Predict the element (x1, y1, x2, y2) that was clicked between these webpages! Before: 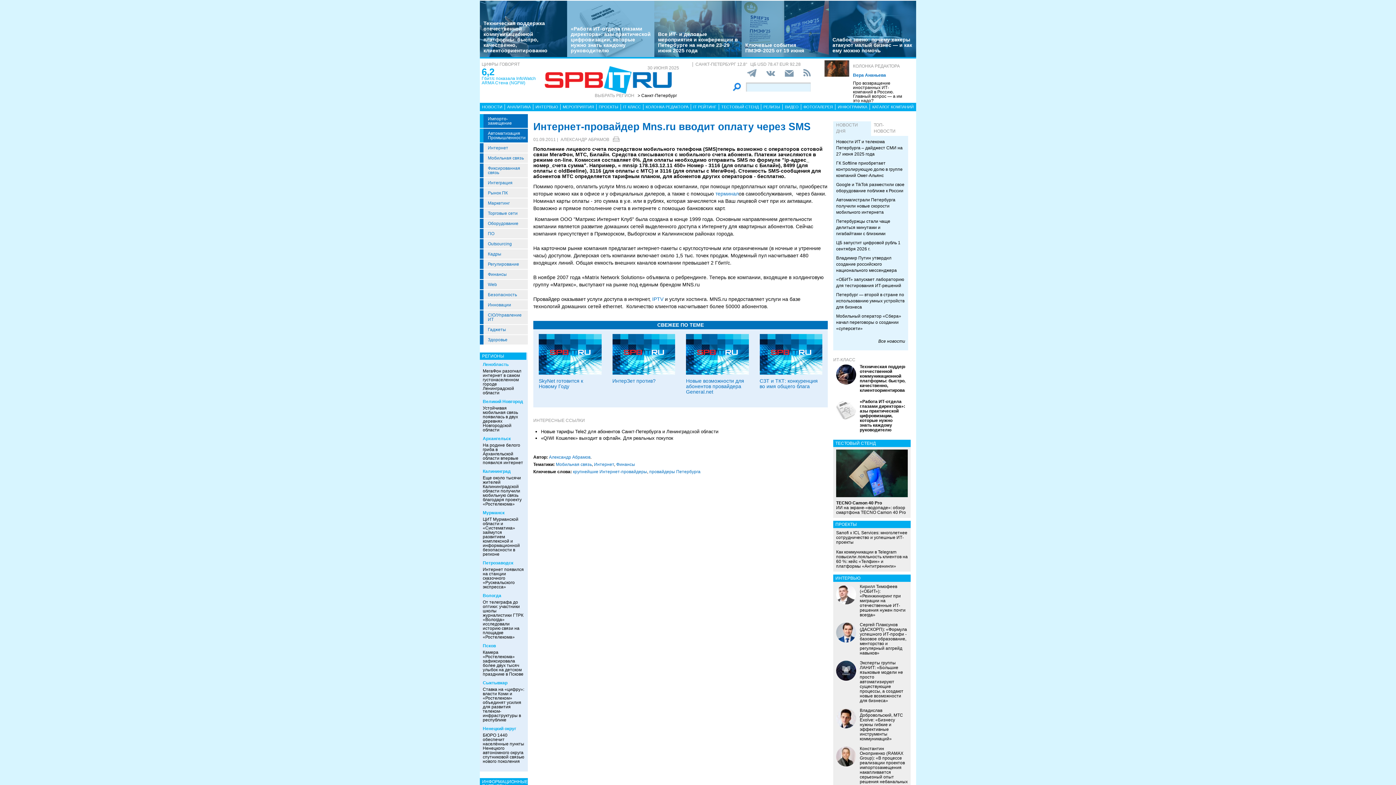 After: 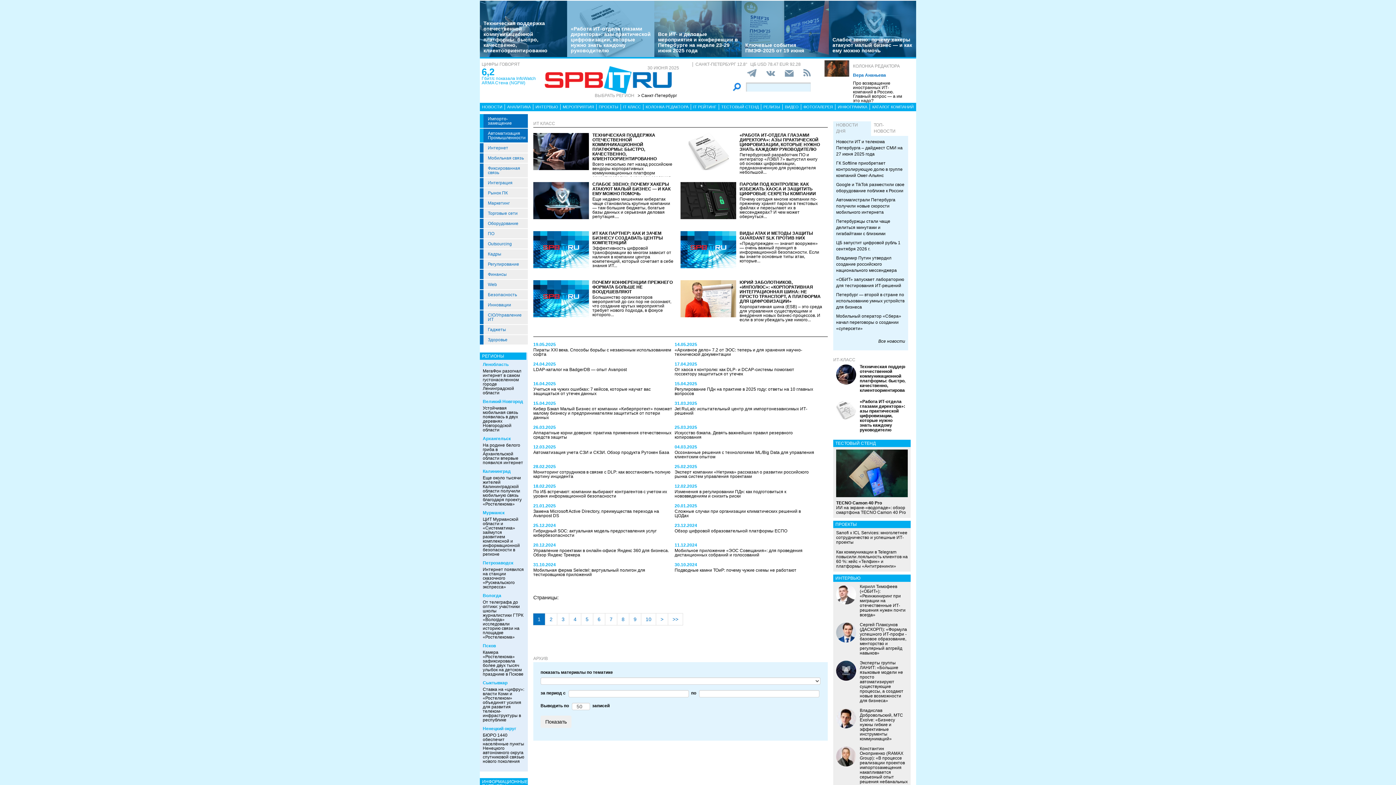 Action: bbox: (833, 357, 908, 362) label: ИТ-КЛАСС